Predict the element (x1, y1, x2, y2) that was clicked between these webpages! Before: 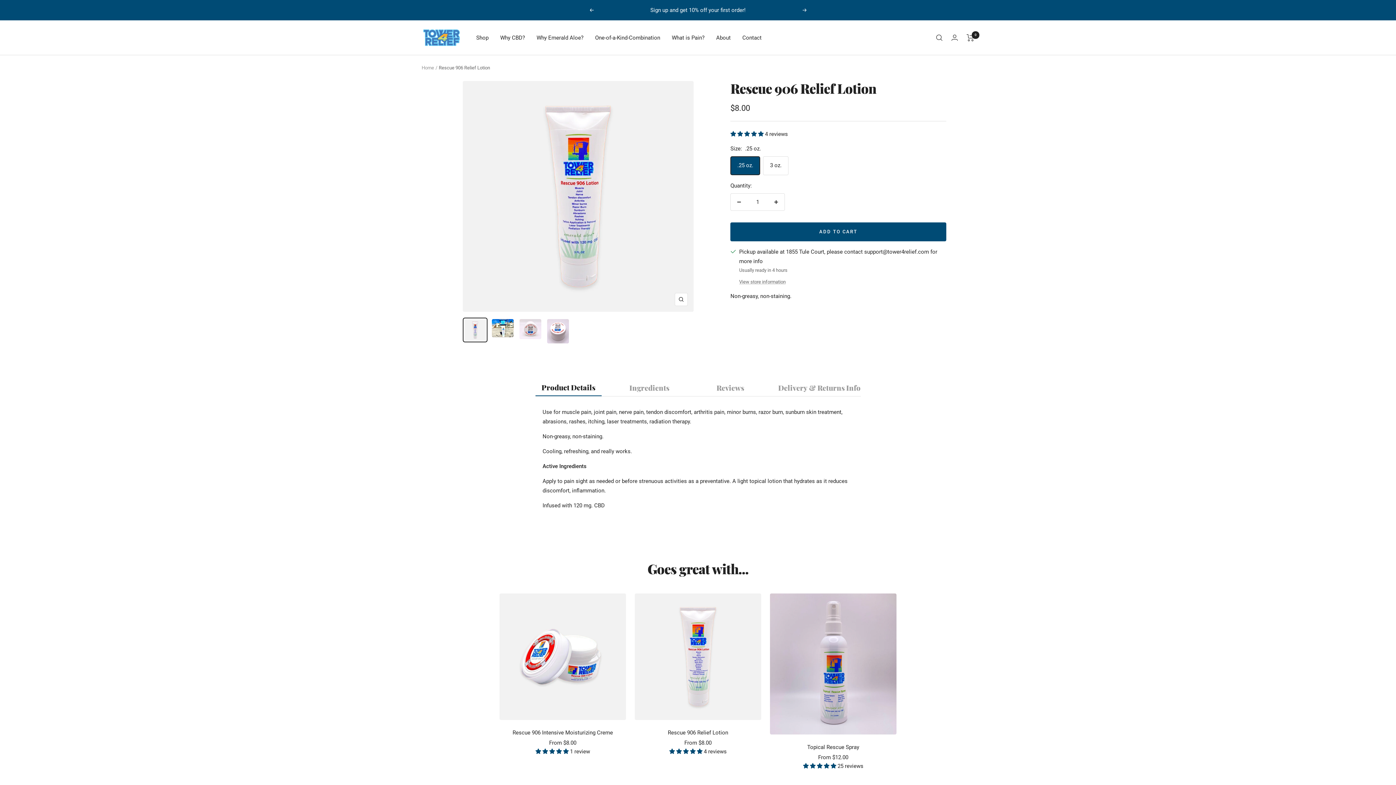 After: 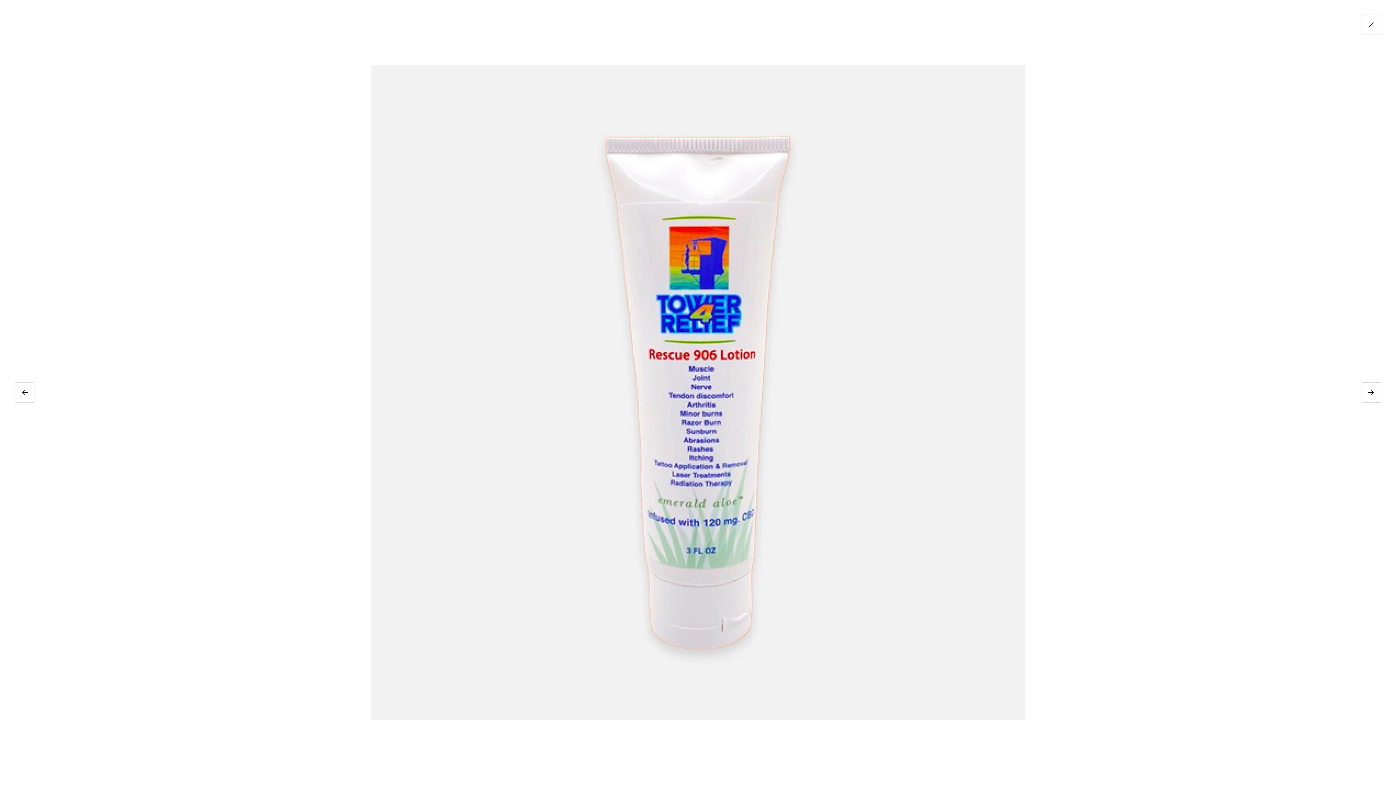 Action: bbox: (674, 293, 687, 306) label: Zoom